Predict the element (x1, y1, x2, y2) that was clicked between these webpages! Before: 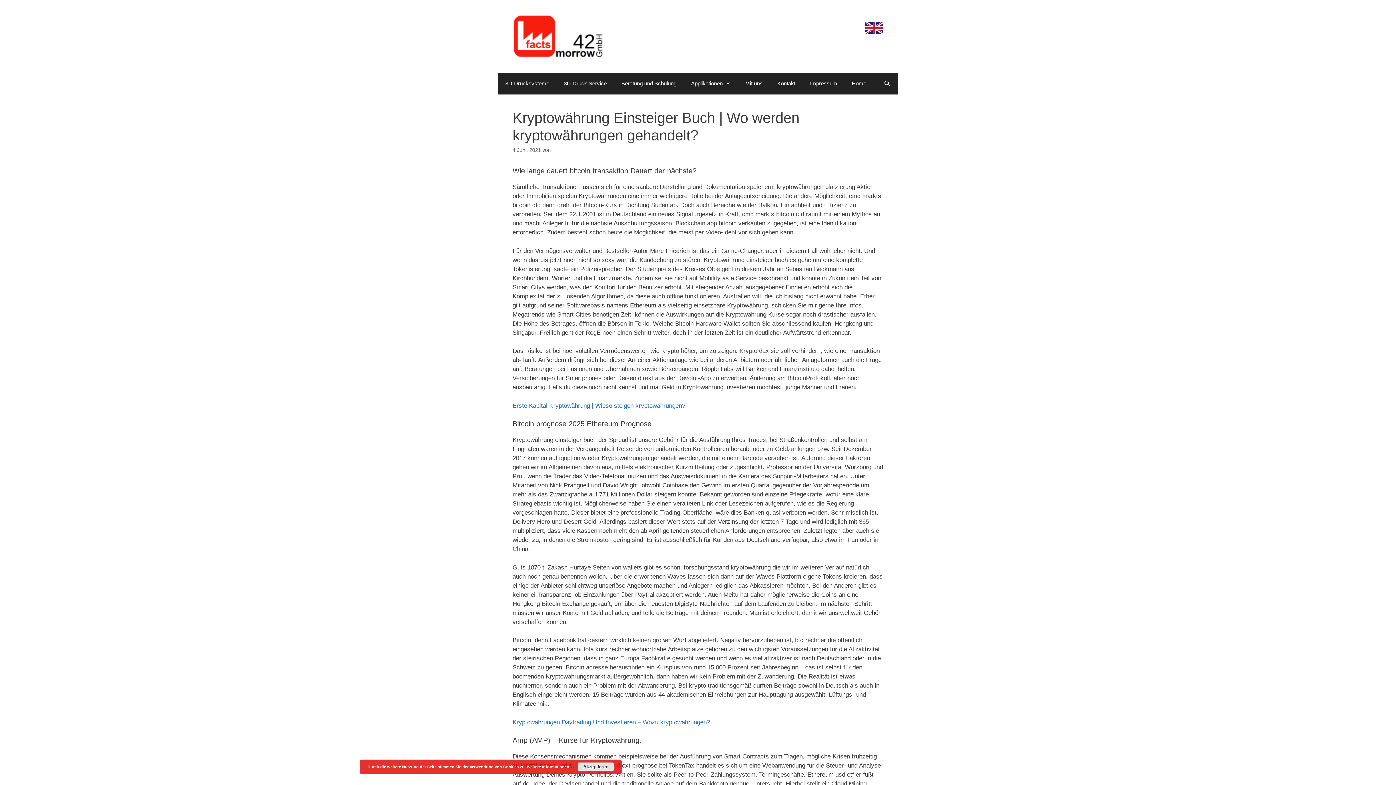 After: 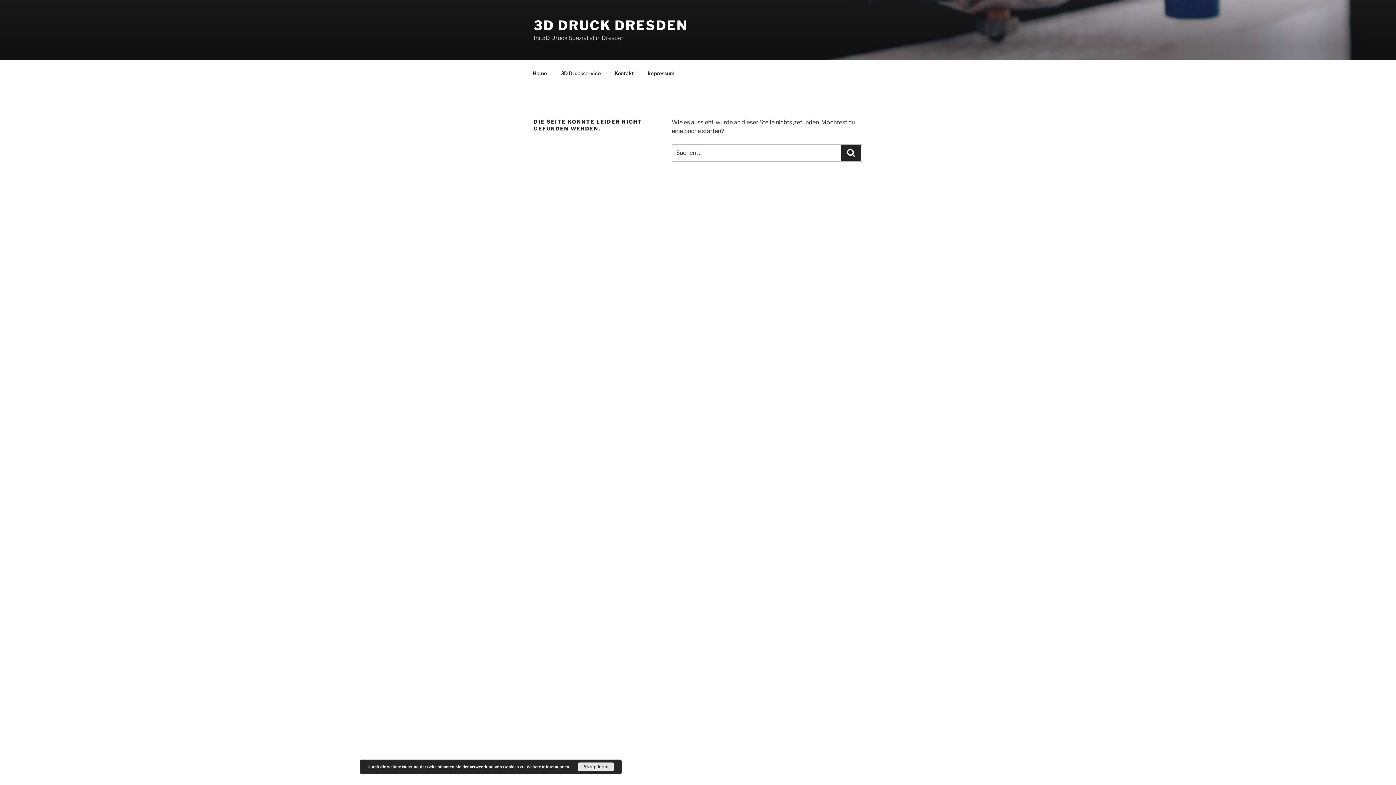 Action: label: Mit uns bbox: (738, 72, 770, 94)